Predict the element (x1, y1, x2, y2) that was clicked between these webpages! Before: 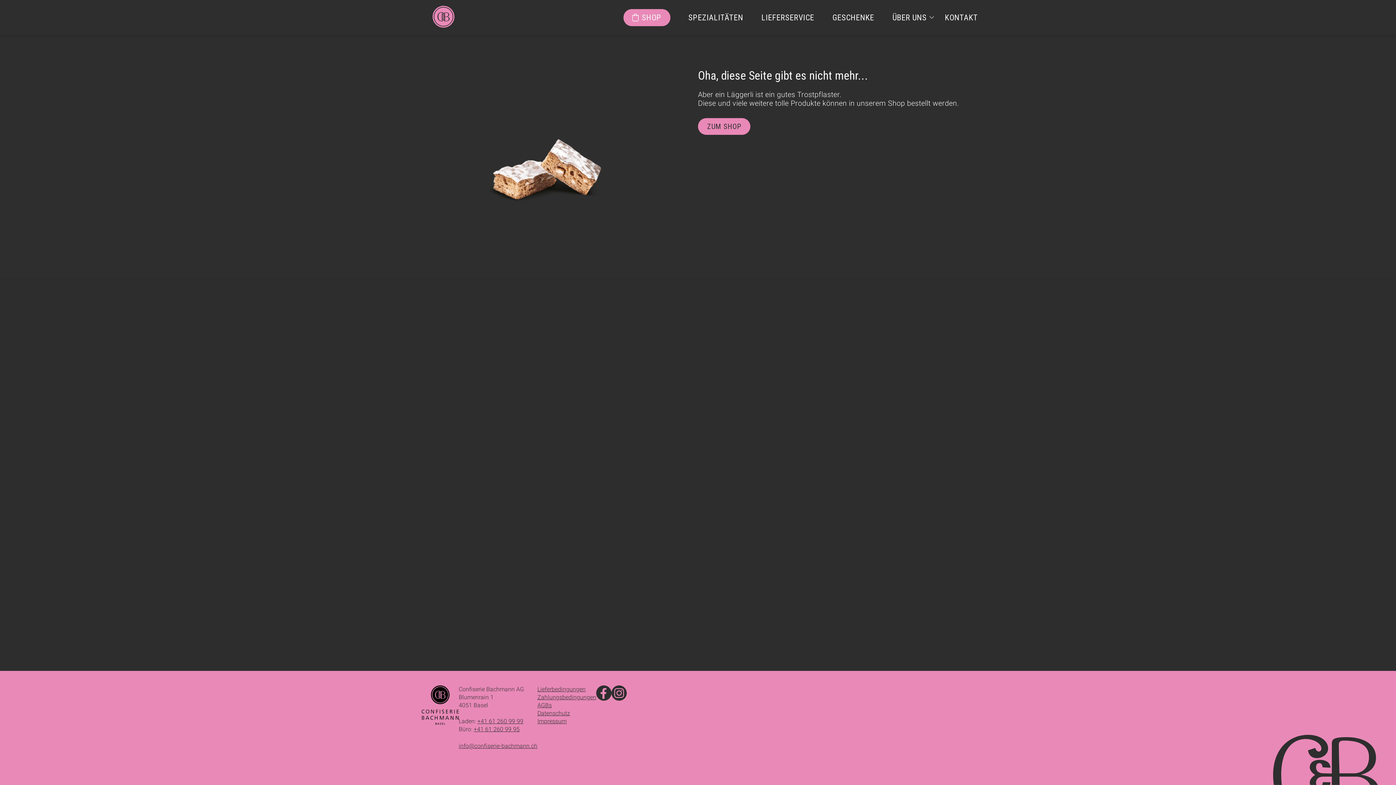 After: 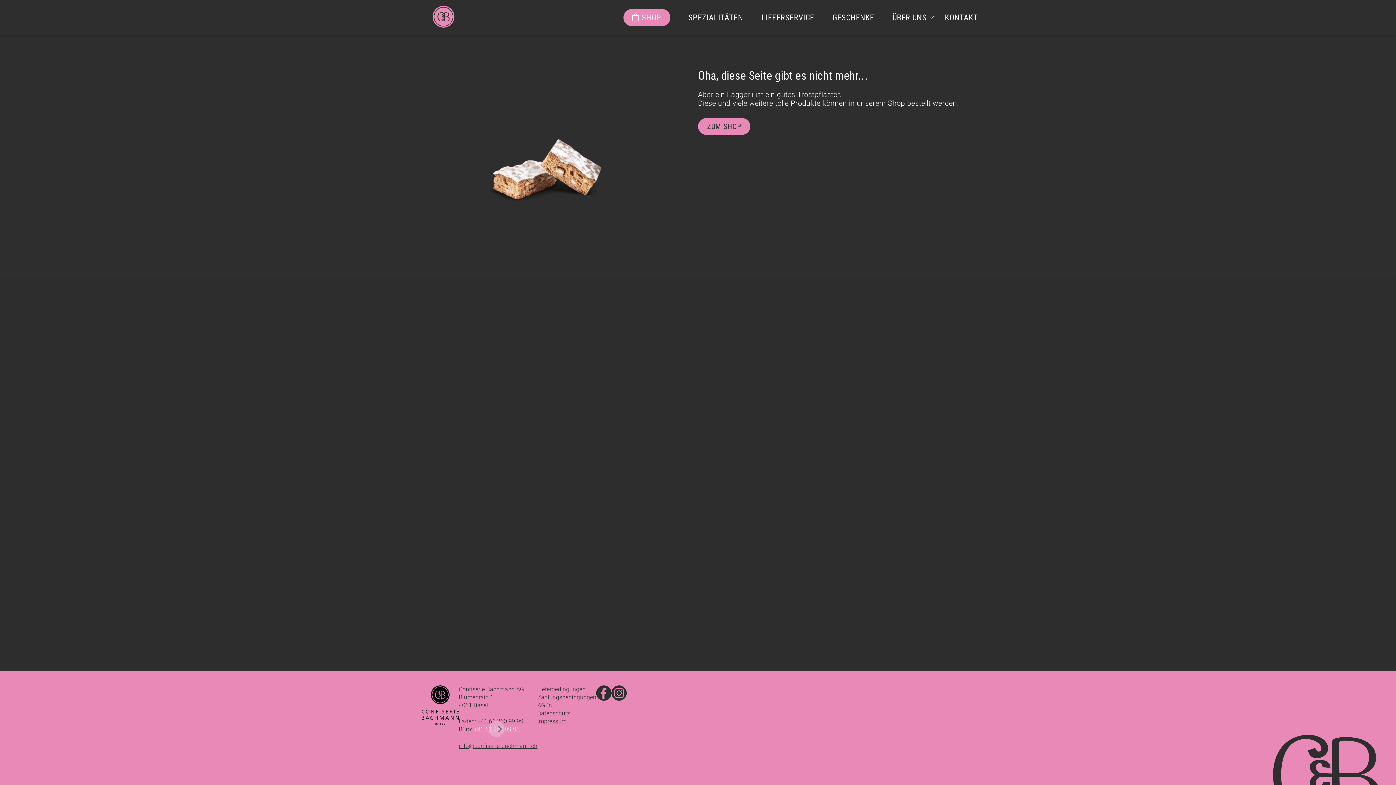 Action: label: +41 61 260 99 95 bbox: (473, 726, 519, 733)